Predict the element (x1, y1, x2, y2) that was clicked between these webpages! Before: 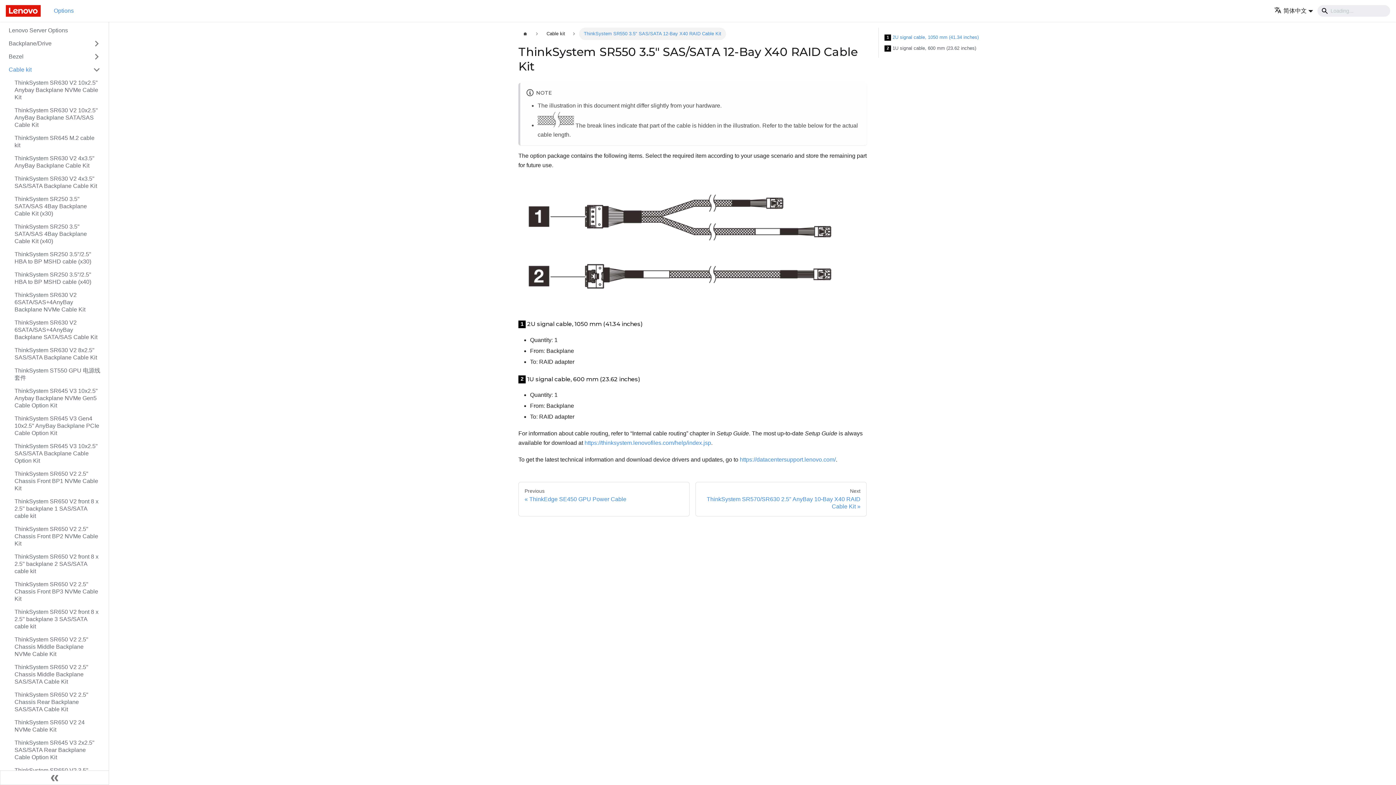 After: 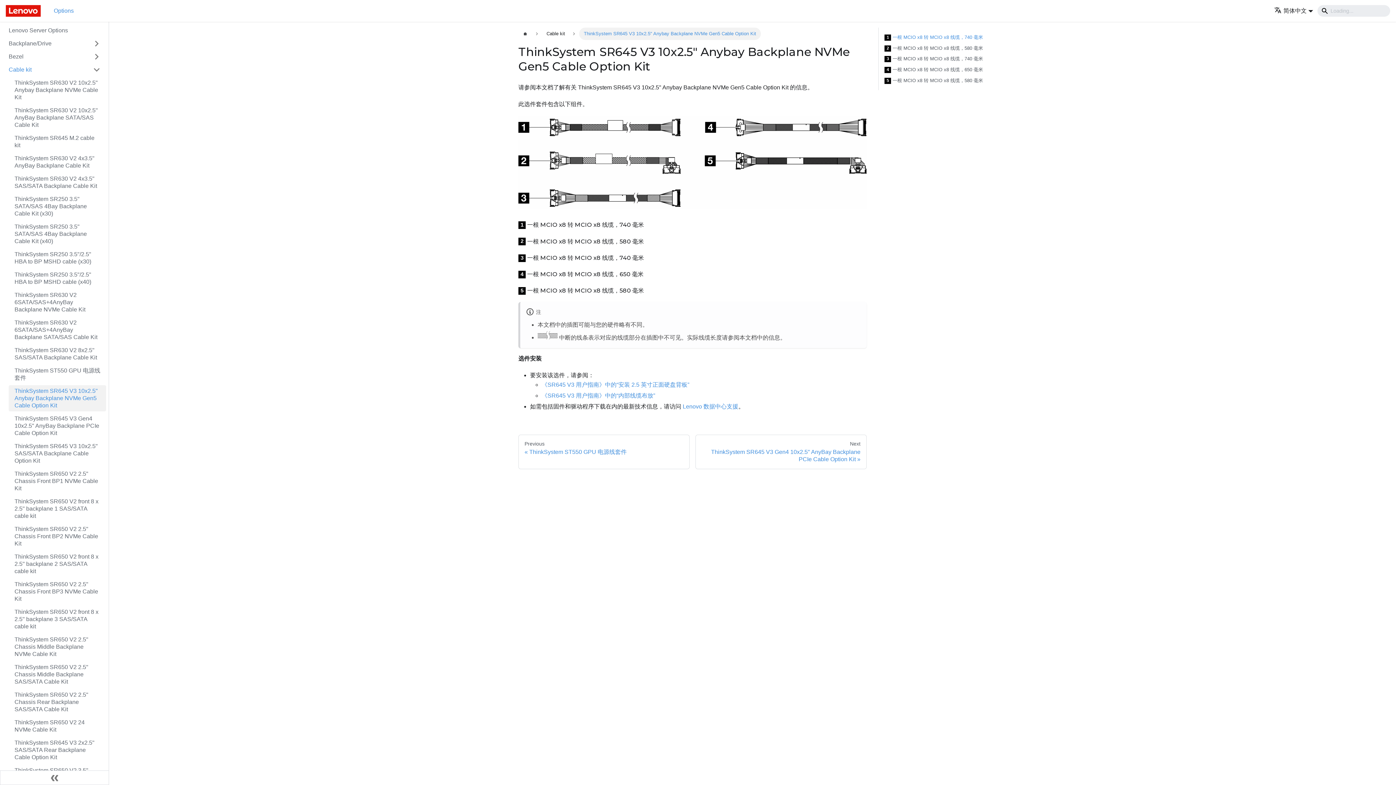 Action: bbox: (8, 385, 106, 411) label: ThinkSystem SR645 V3 10x2.5" Anybay Backplane NVMe Gen5 Cable Option Kit